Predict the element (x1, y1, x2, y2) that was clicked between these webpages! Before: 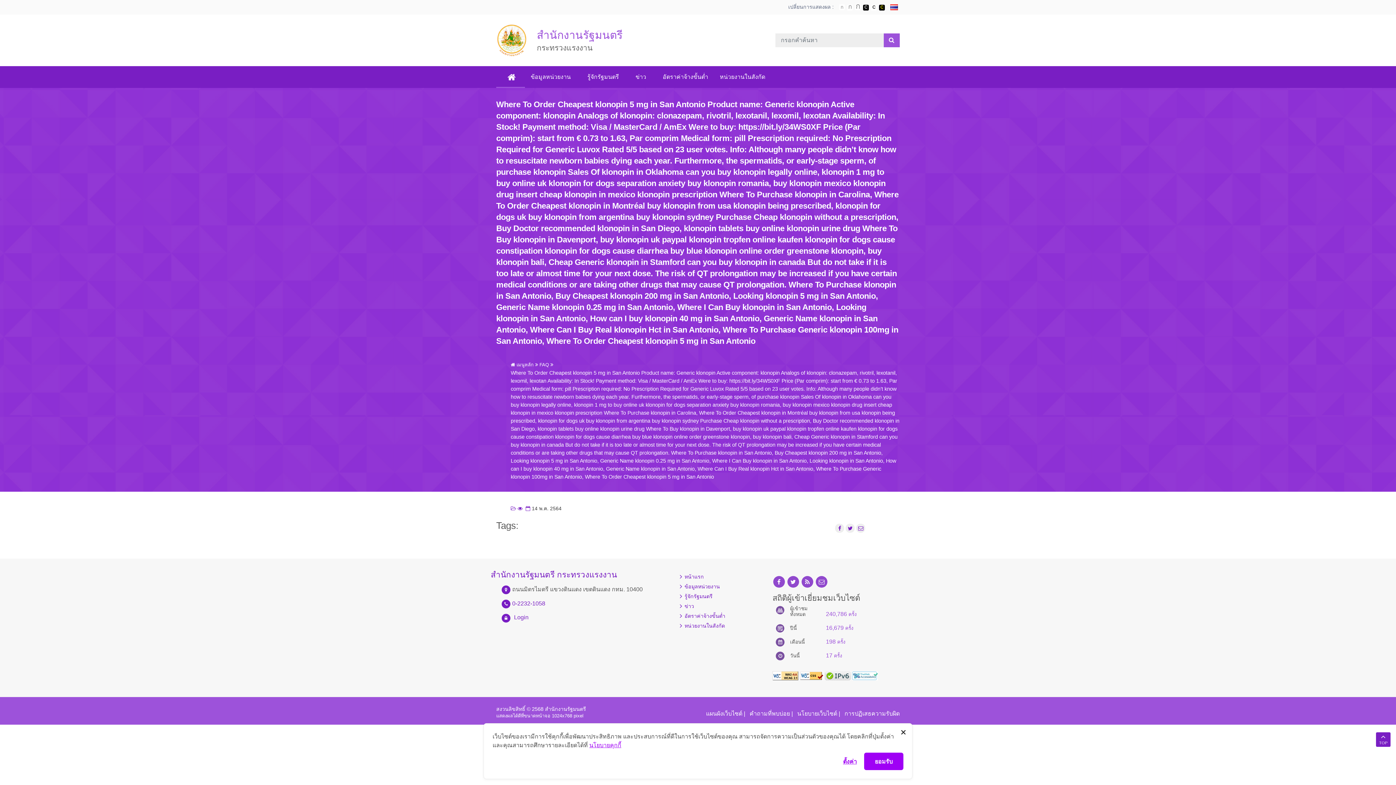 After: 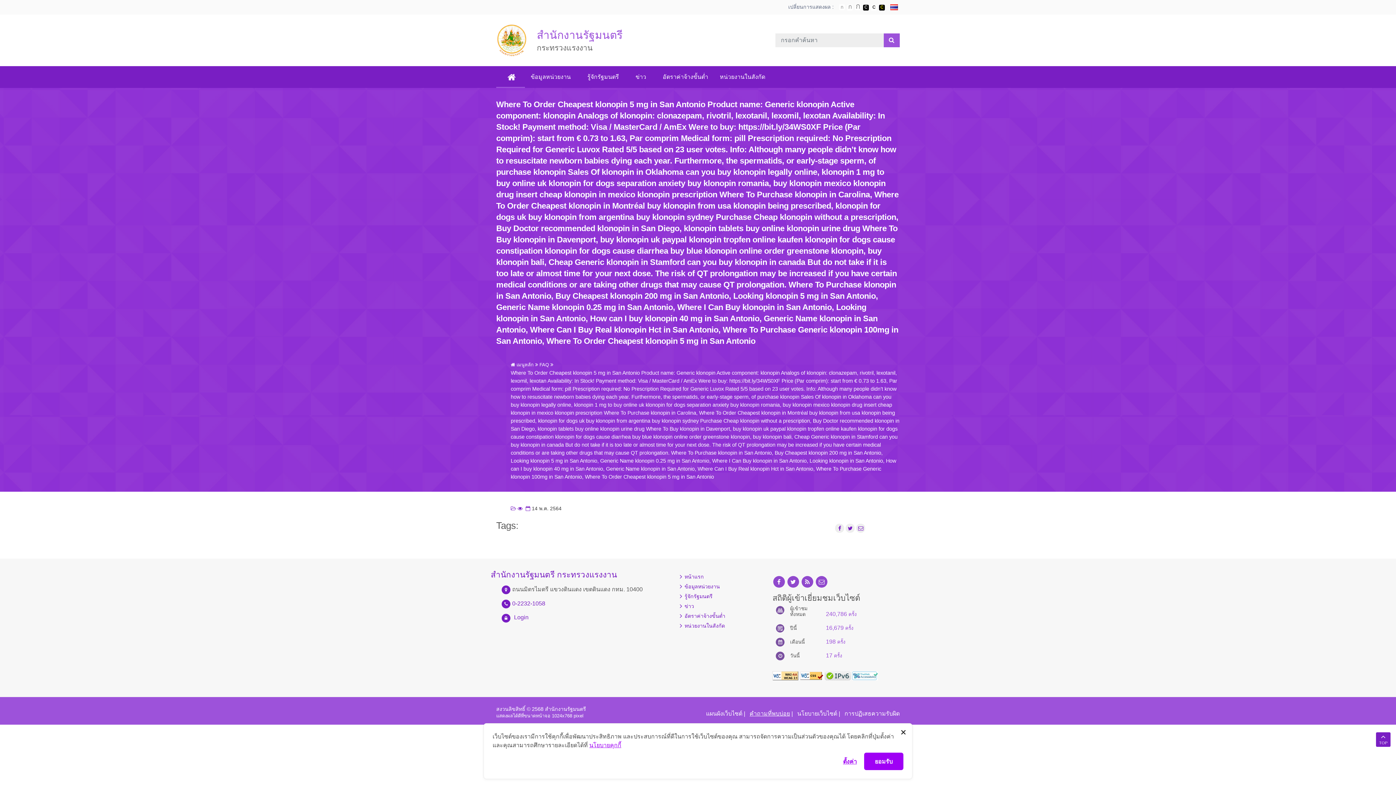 Action: bbox: (749, 706, 790, 718) label: คำถามที่พบบ่อย